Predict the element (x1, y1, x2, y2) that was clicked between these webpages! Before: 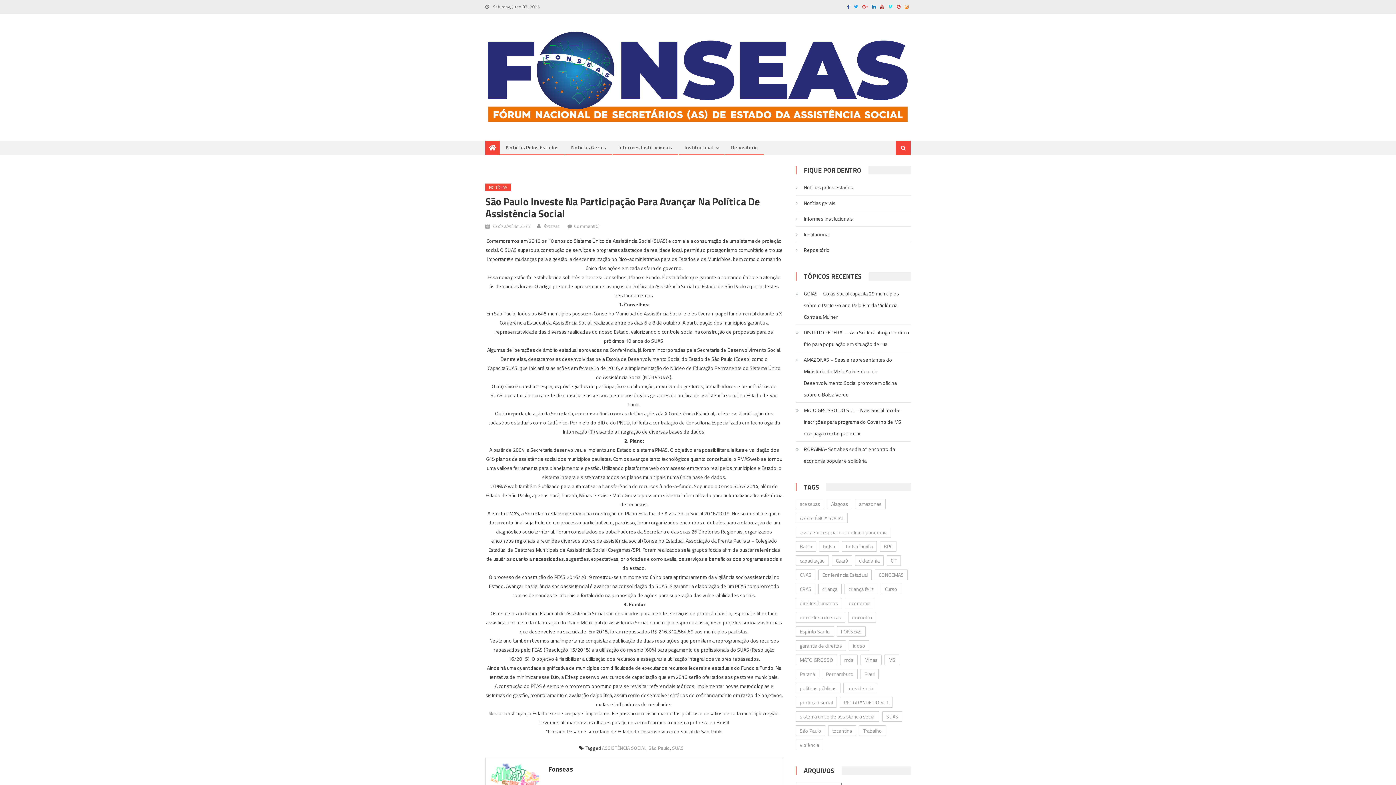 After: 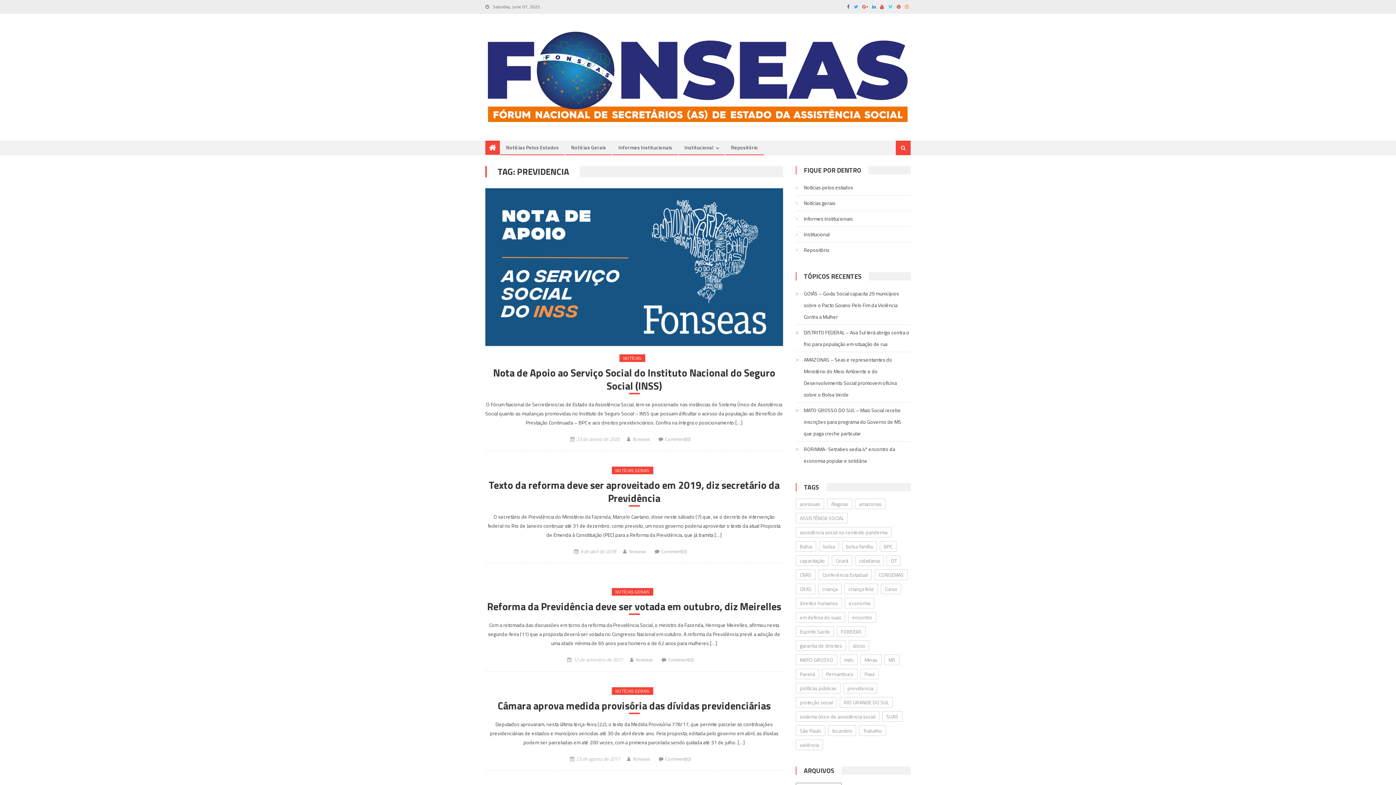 Action: bbox: (843, 683, 877, 693) label: previdencia (27 itens)